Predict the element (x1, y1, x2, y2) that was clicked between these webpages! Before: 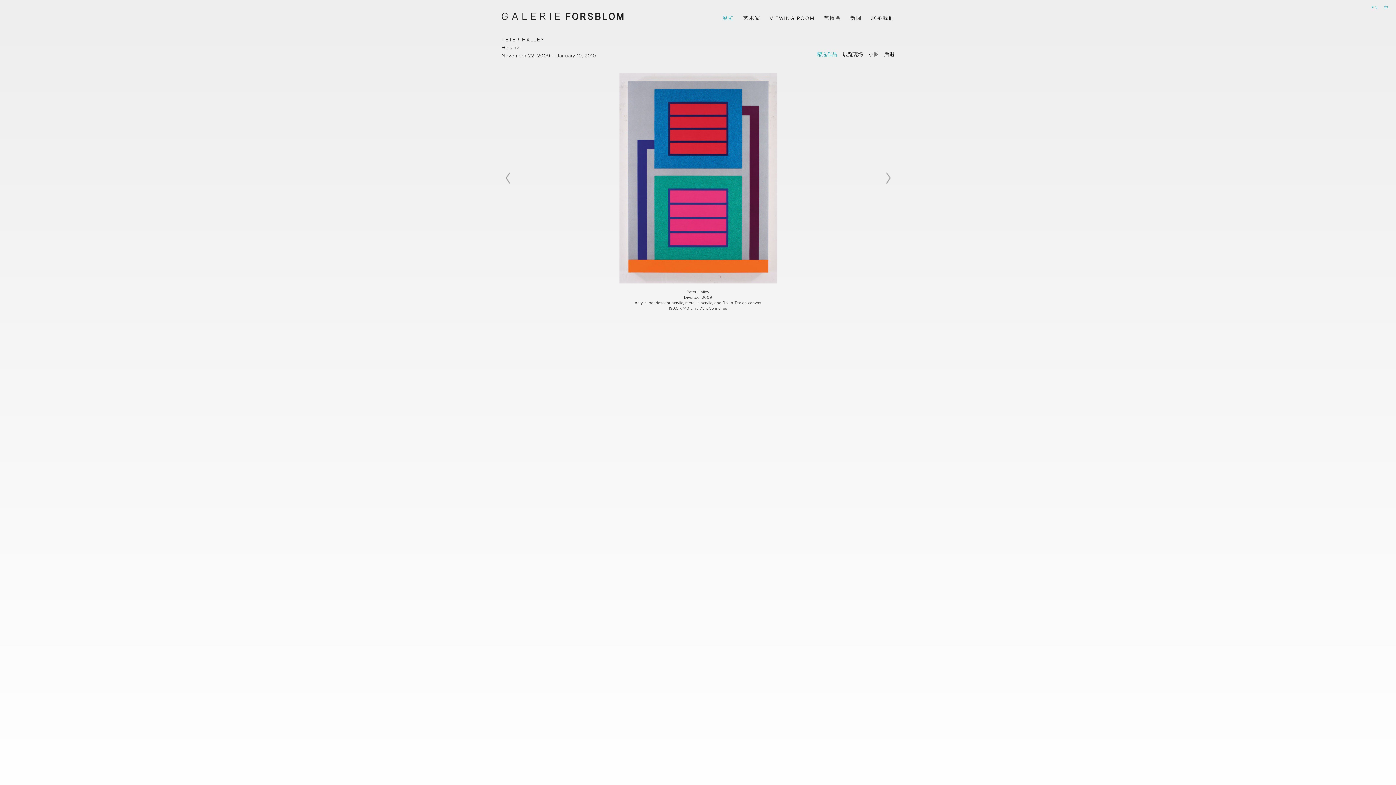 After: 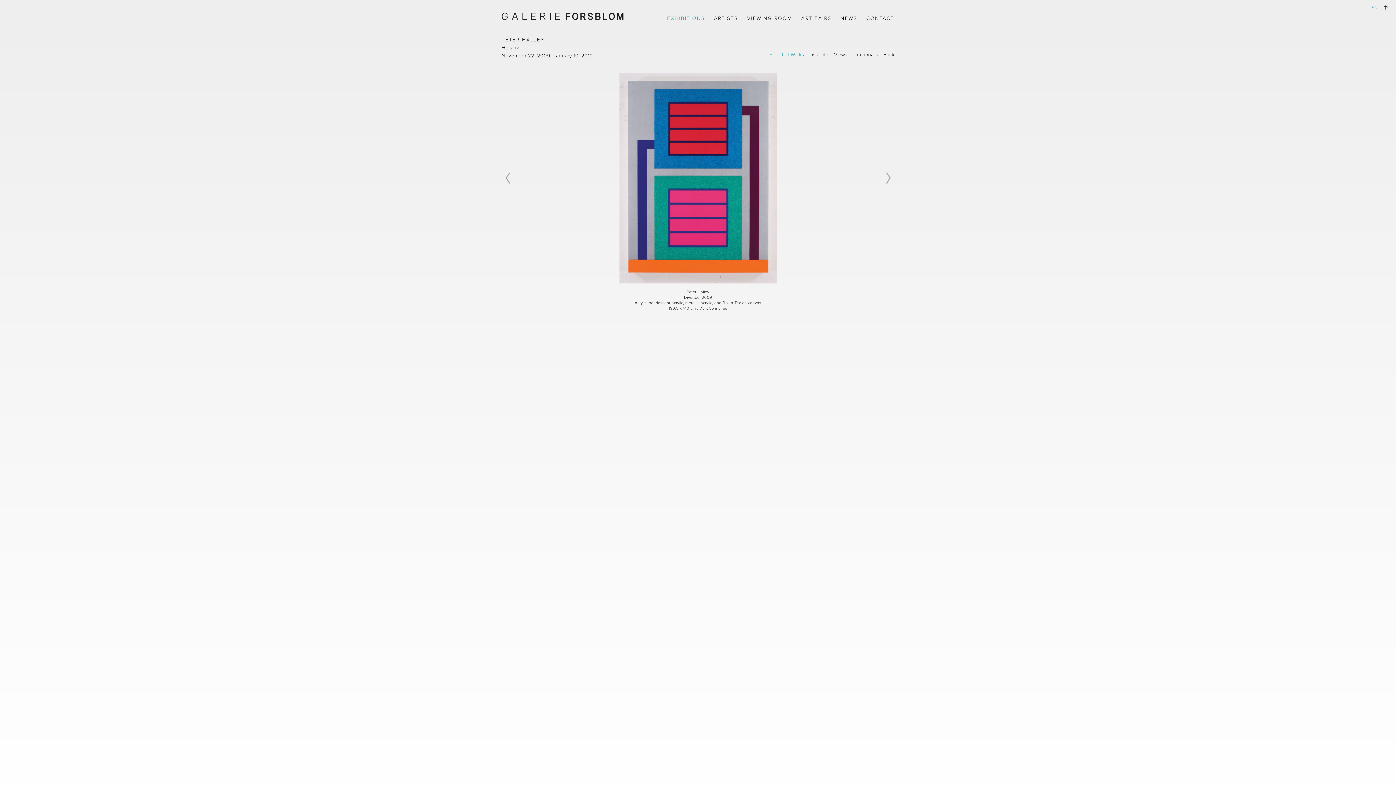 Action: label: EN bbox: (1371, 5, 1378, 9)